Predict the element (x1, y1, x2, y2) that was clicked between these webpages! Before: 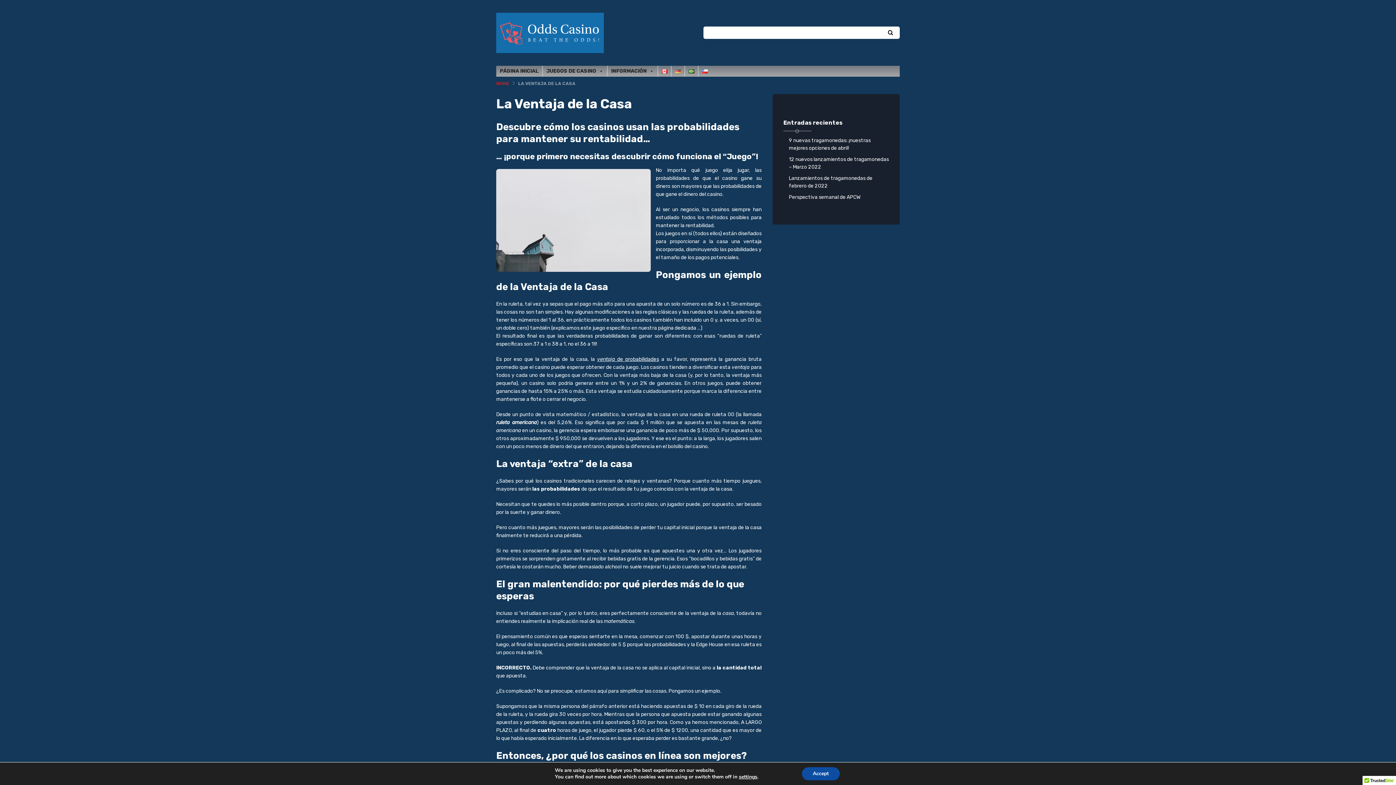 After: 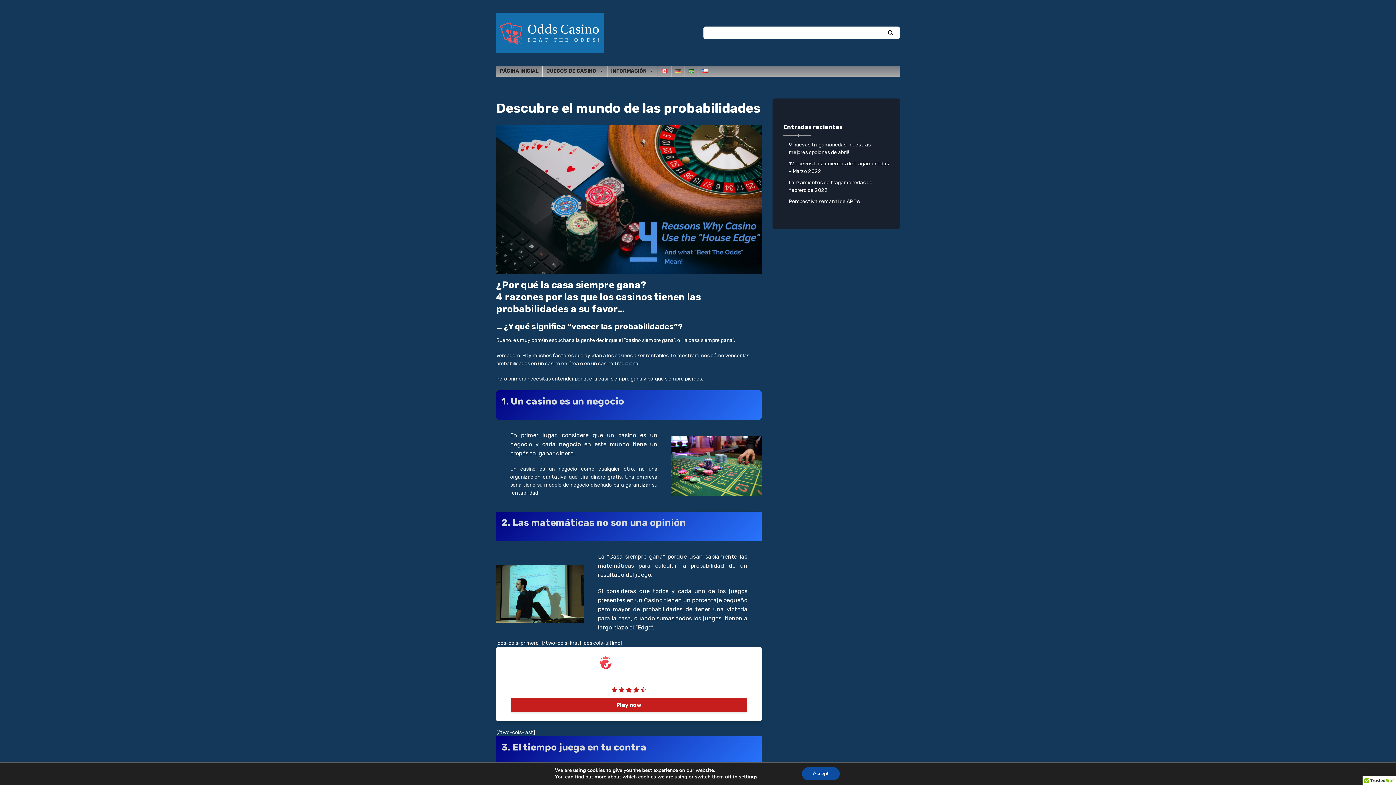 Action: label: Search bbox: (885, 26, 895, 39)